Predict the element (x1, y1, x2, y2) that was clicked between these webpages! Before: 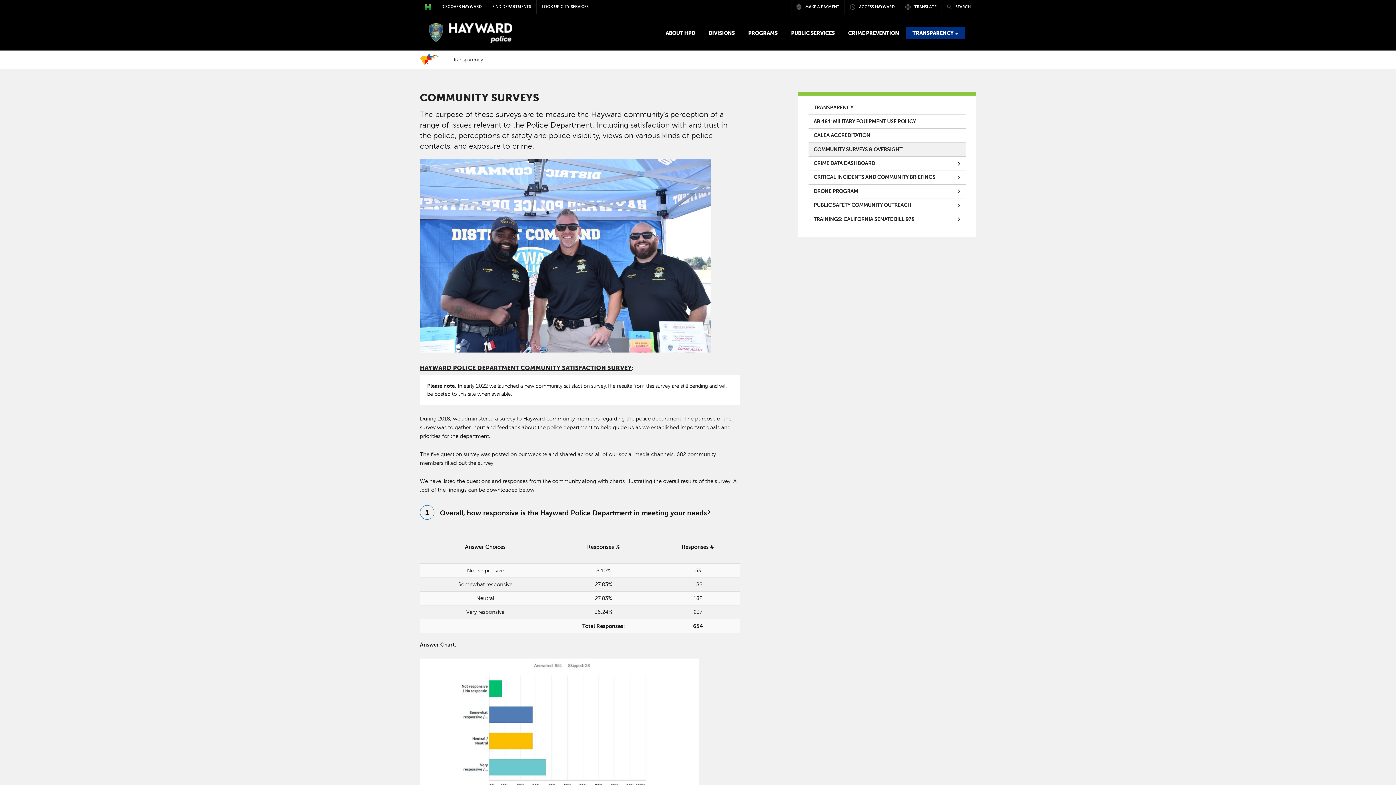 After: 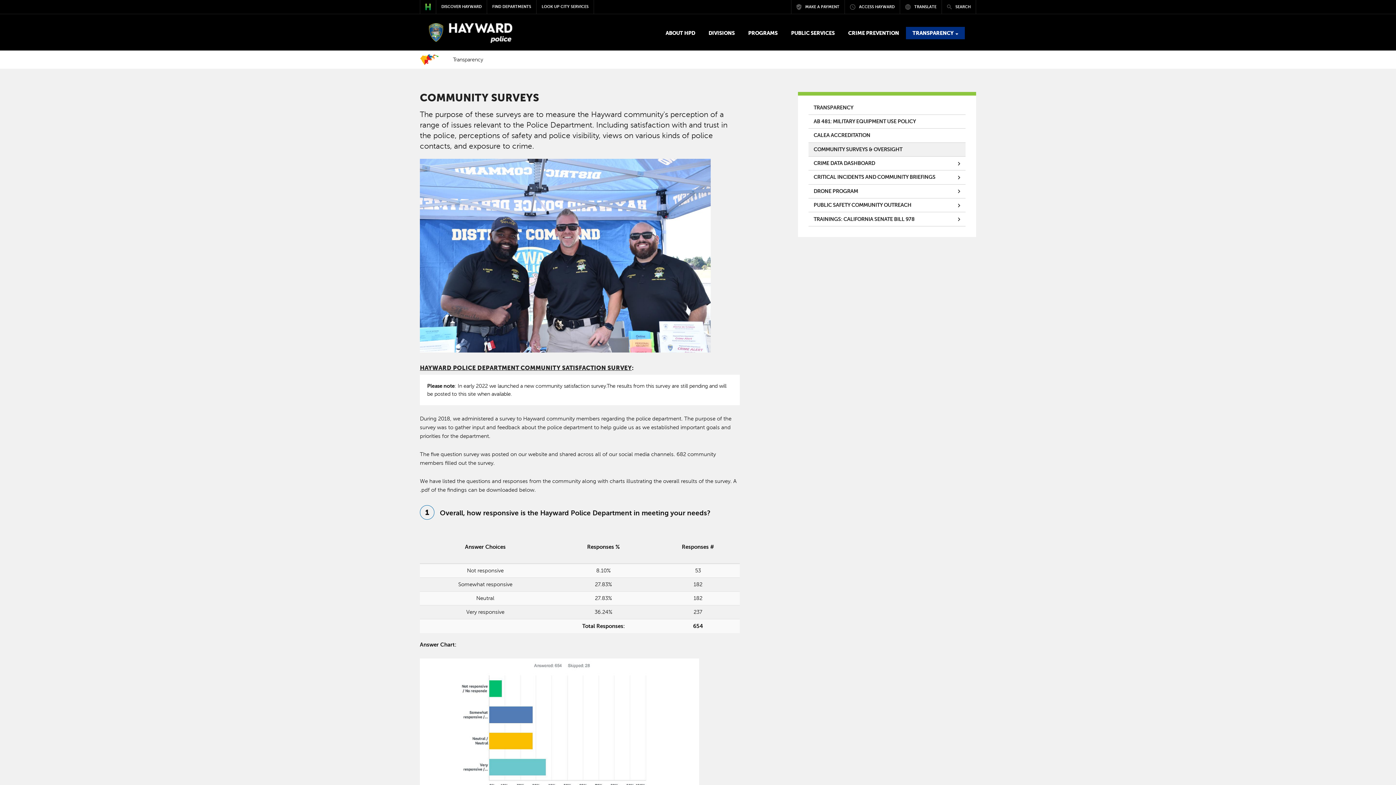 Action: label: COMMUNITY SURVEYS & OVERSIGHT bbox: (808, 142, 965, 156)